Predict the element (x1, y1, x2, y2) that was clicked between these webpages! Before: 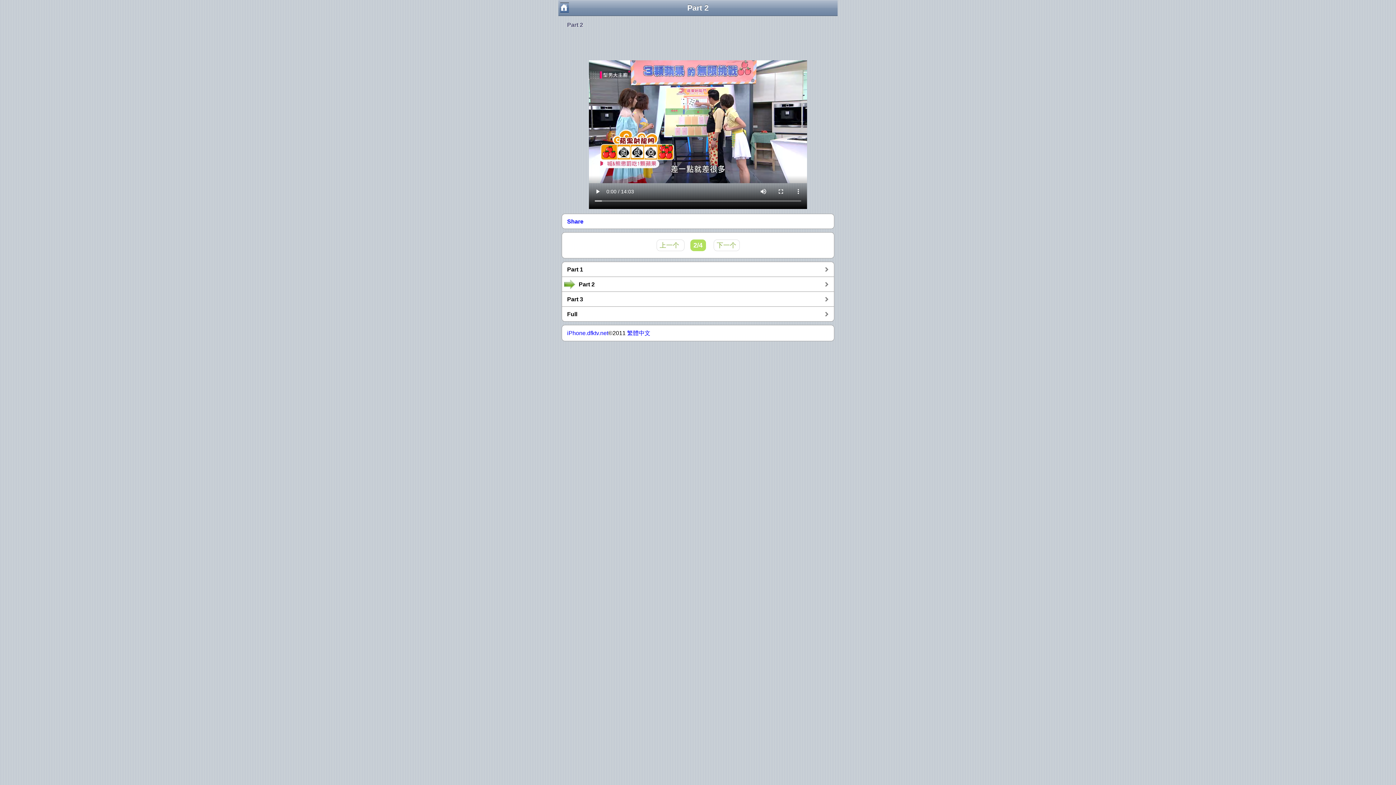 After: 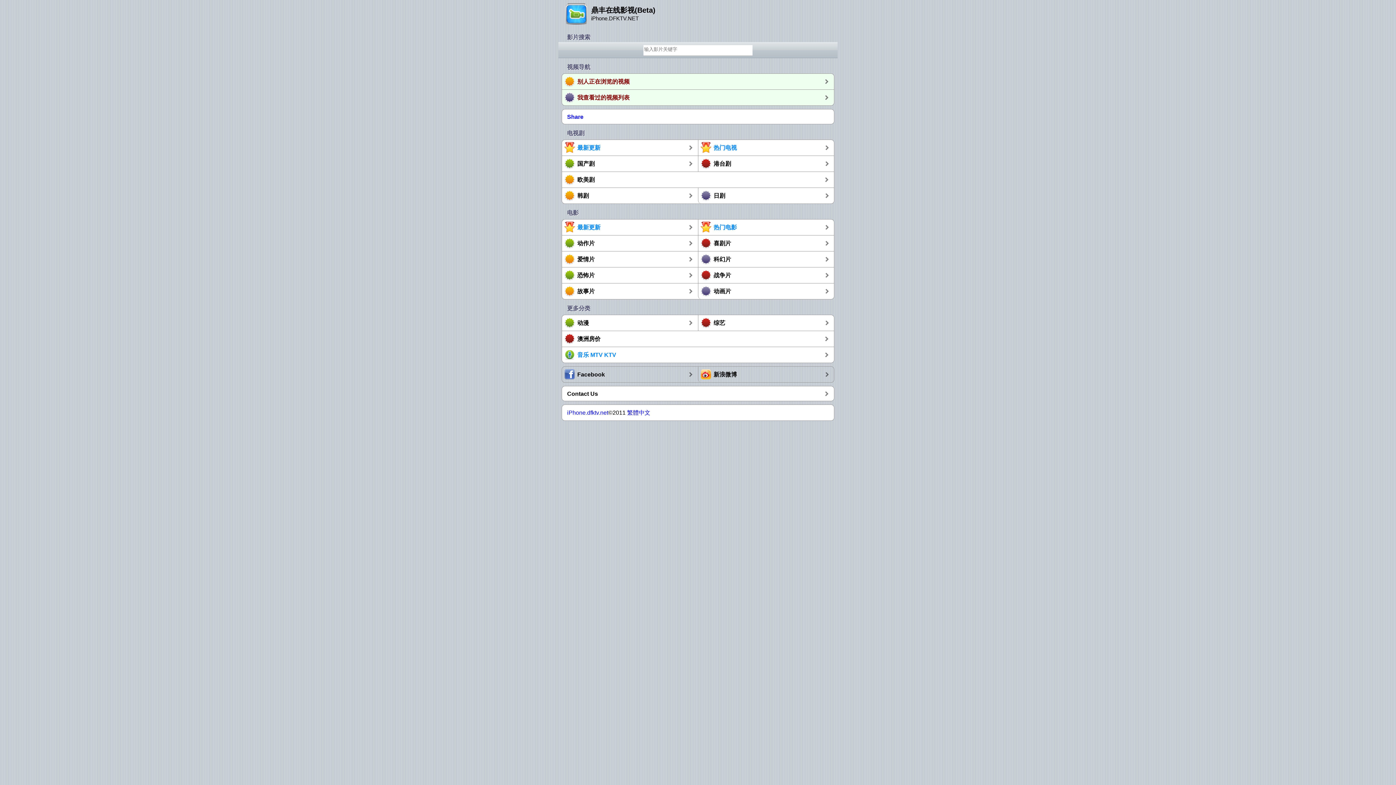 Action: bbox: (560, 2, 569, 13)